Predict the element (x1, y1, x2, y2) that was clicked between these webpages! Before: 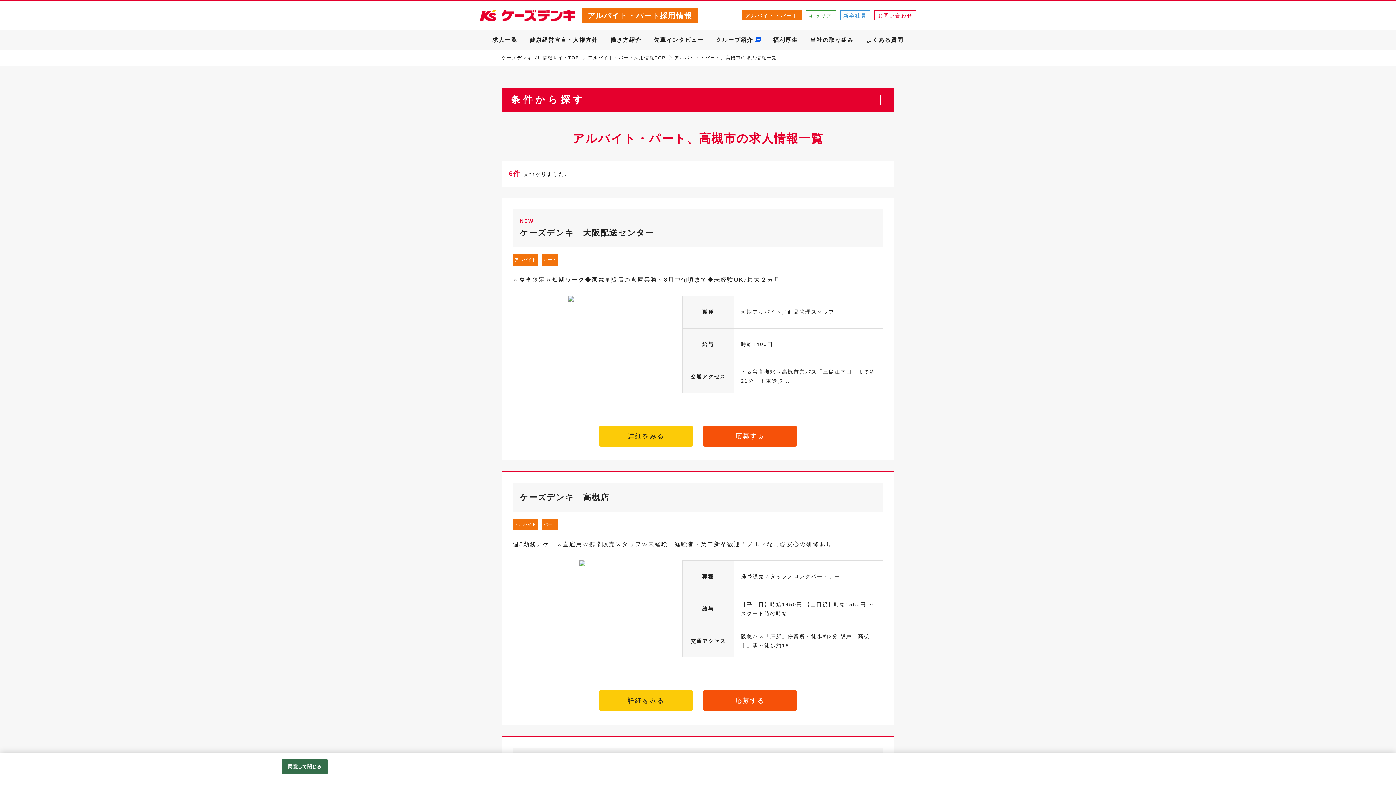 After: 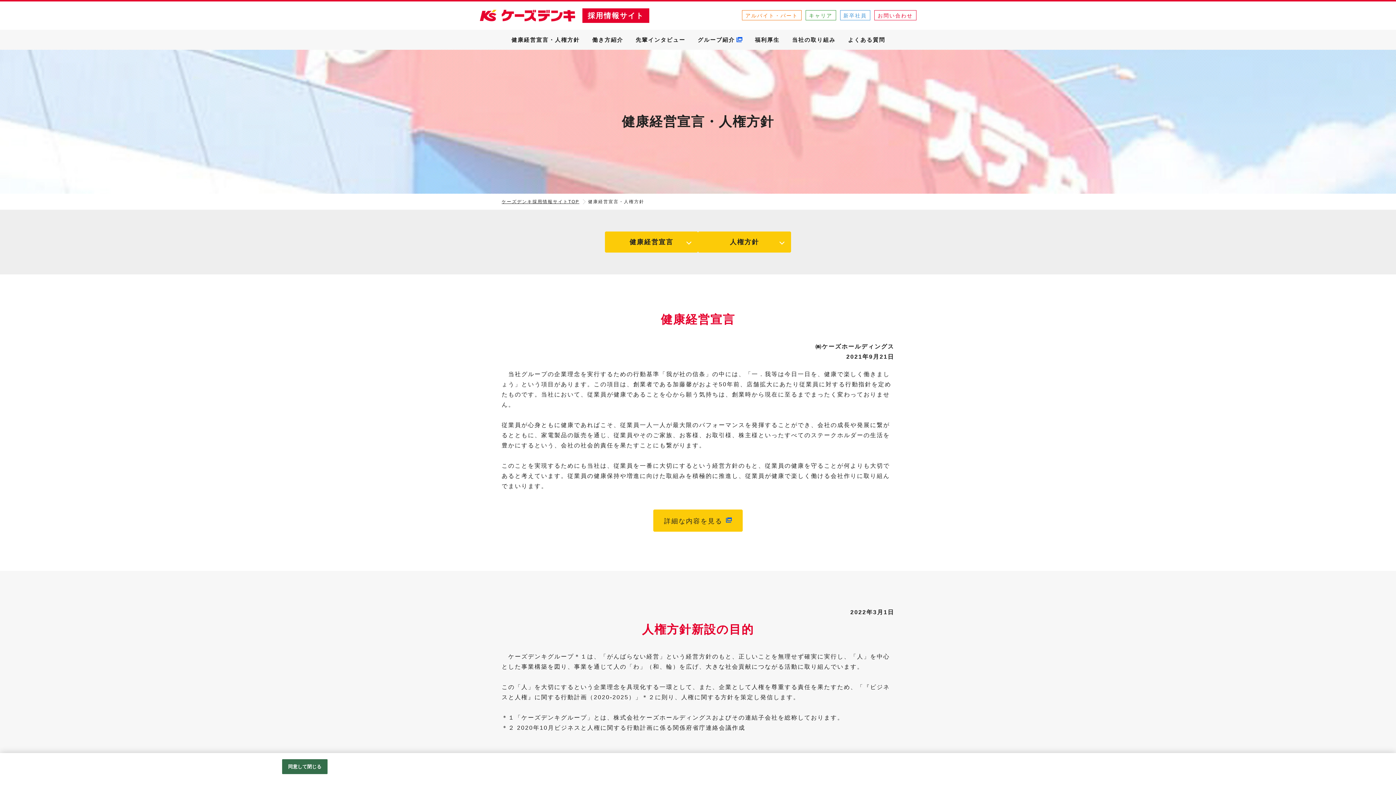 Action: label: 健康経営宣言・人権方針 bbox: (523, 29, 604, 49)